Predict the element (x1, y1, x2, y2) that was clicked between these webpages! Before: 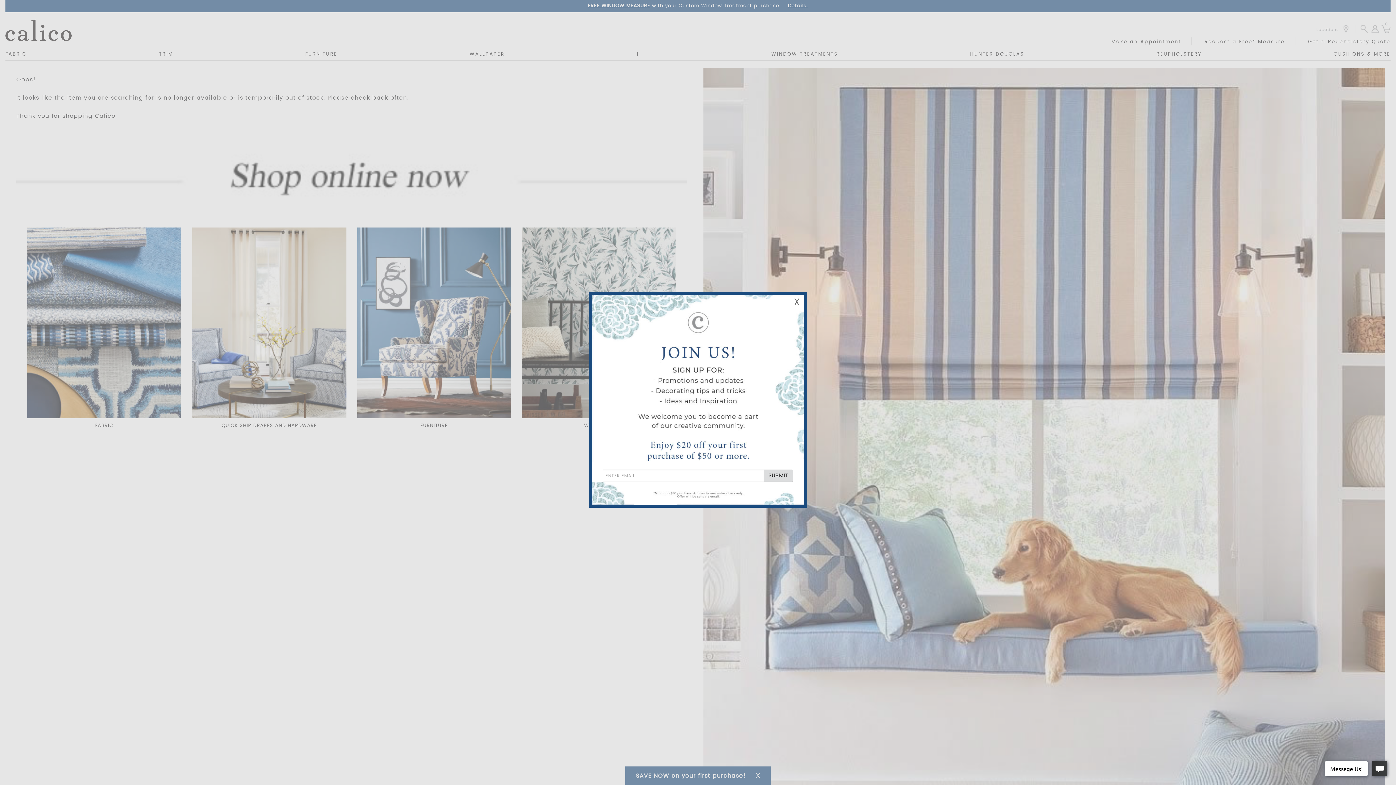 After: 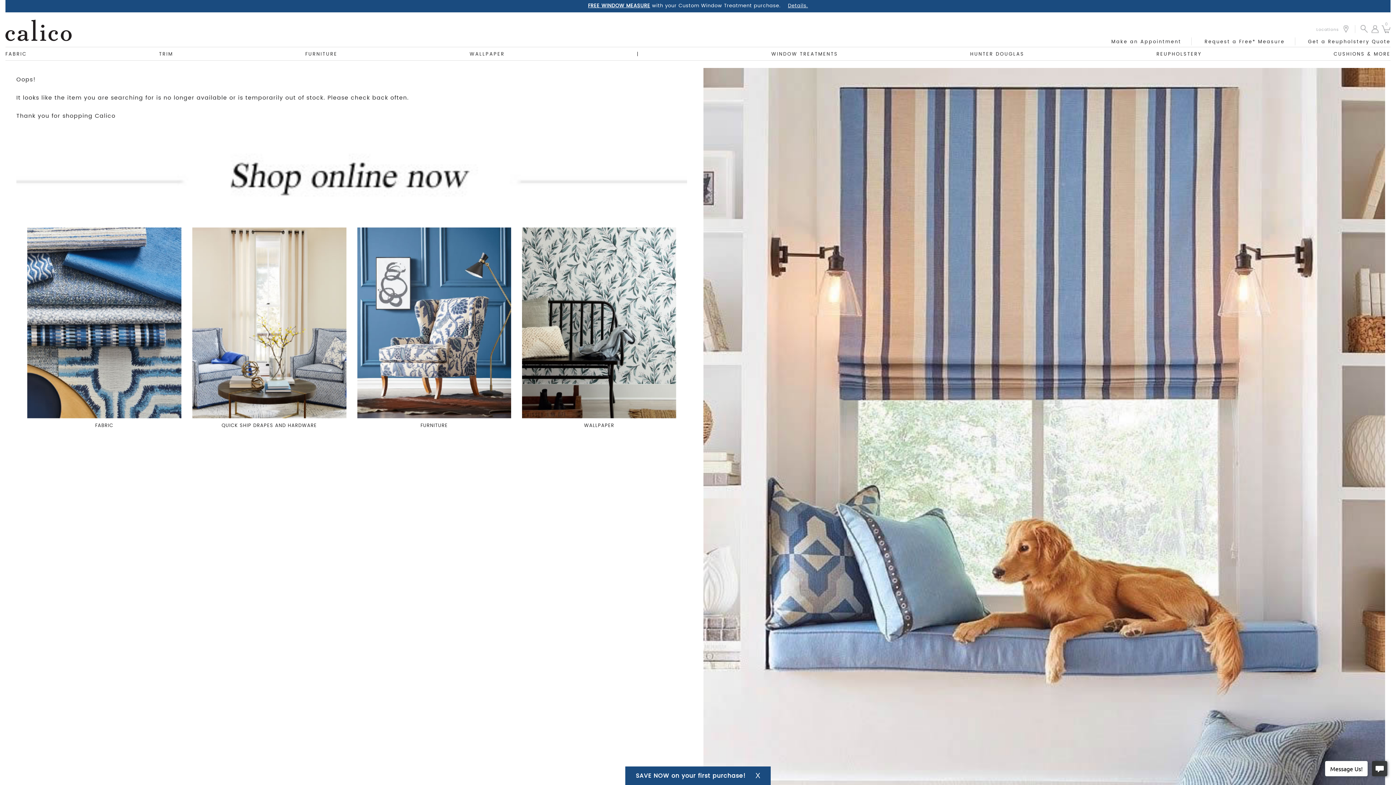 Action: label: Close Email Signup Banner bbox: (794, 294, 801, 309)